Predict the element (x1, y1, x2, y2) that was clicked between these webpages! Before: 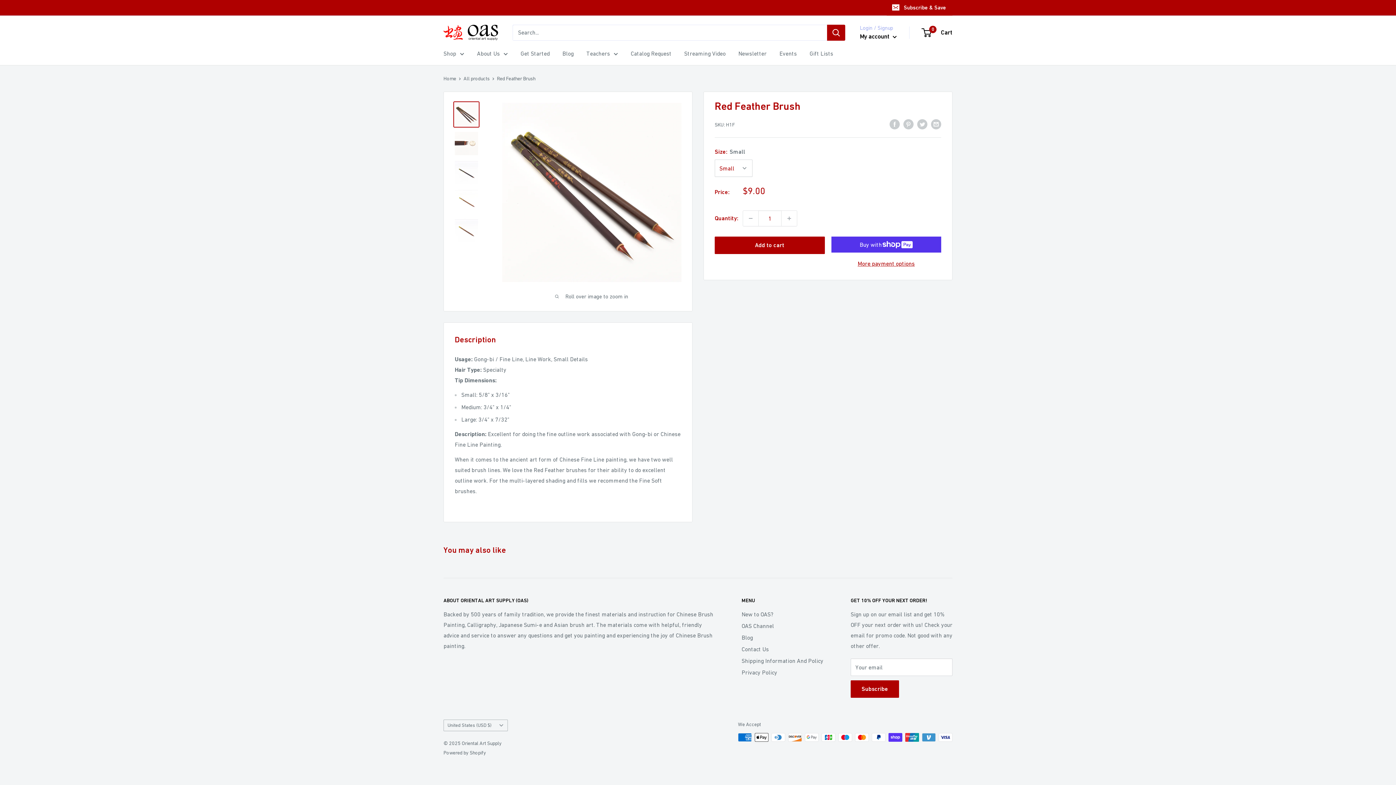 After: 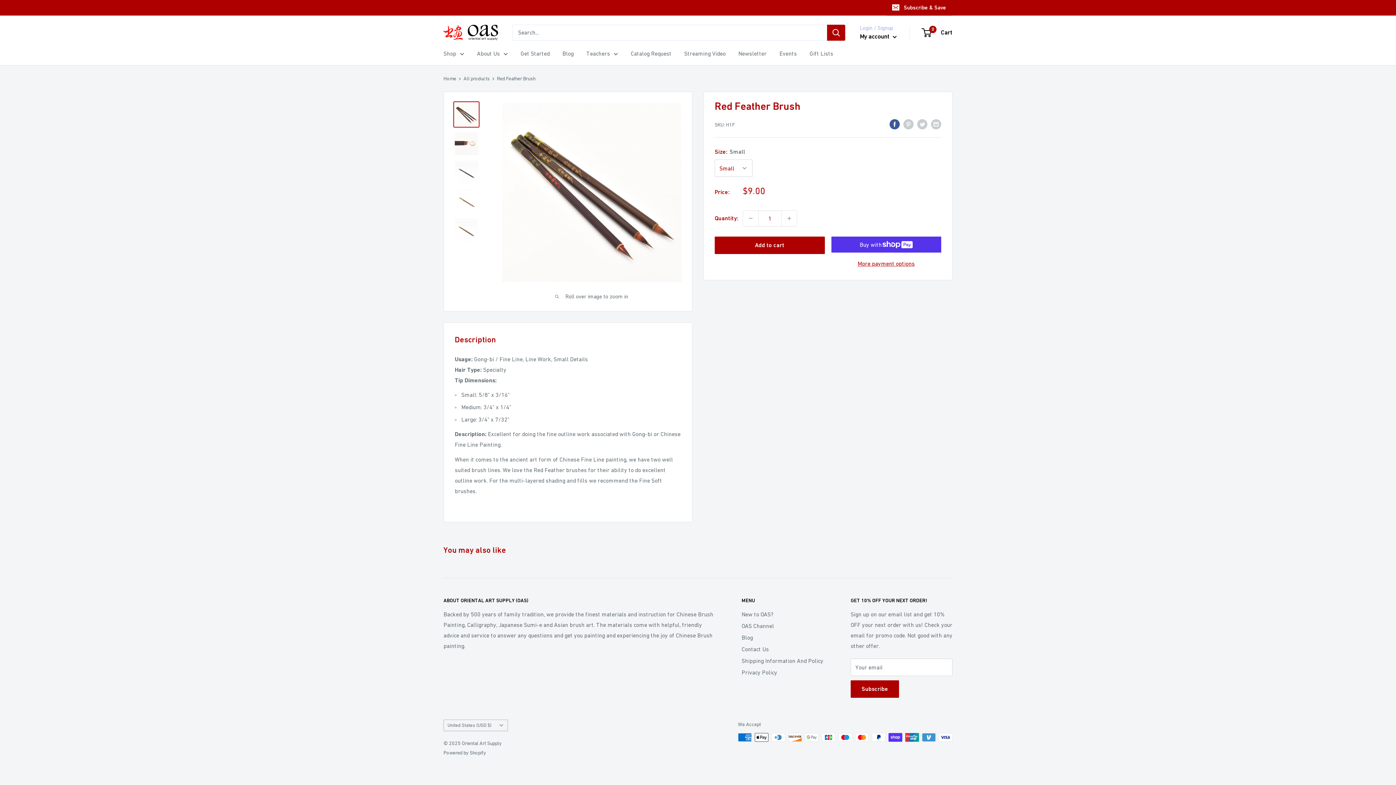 Action: bbox: (889, 118, 900, 129) label: Share on Facebook